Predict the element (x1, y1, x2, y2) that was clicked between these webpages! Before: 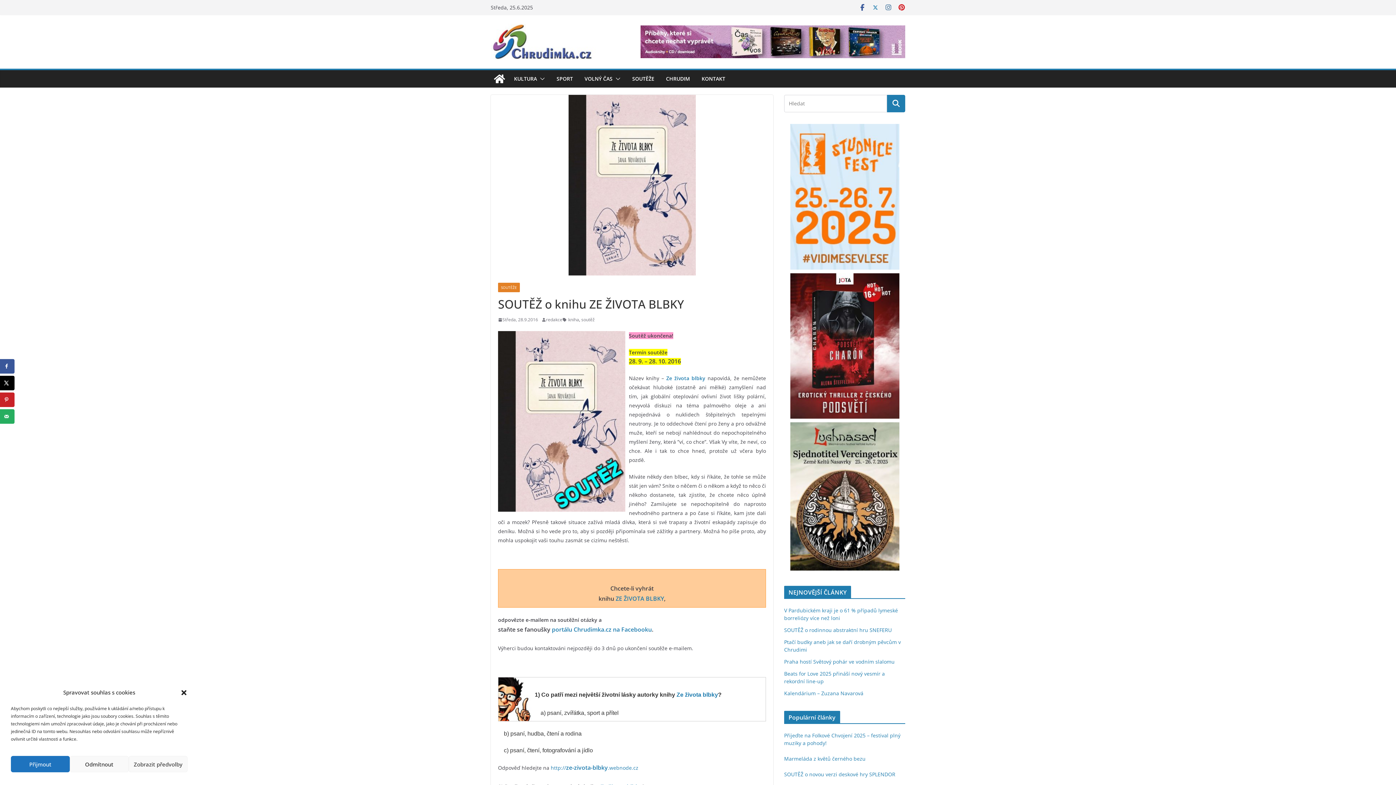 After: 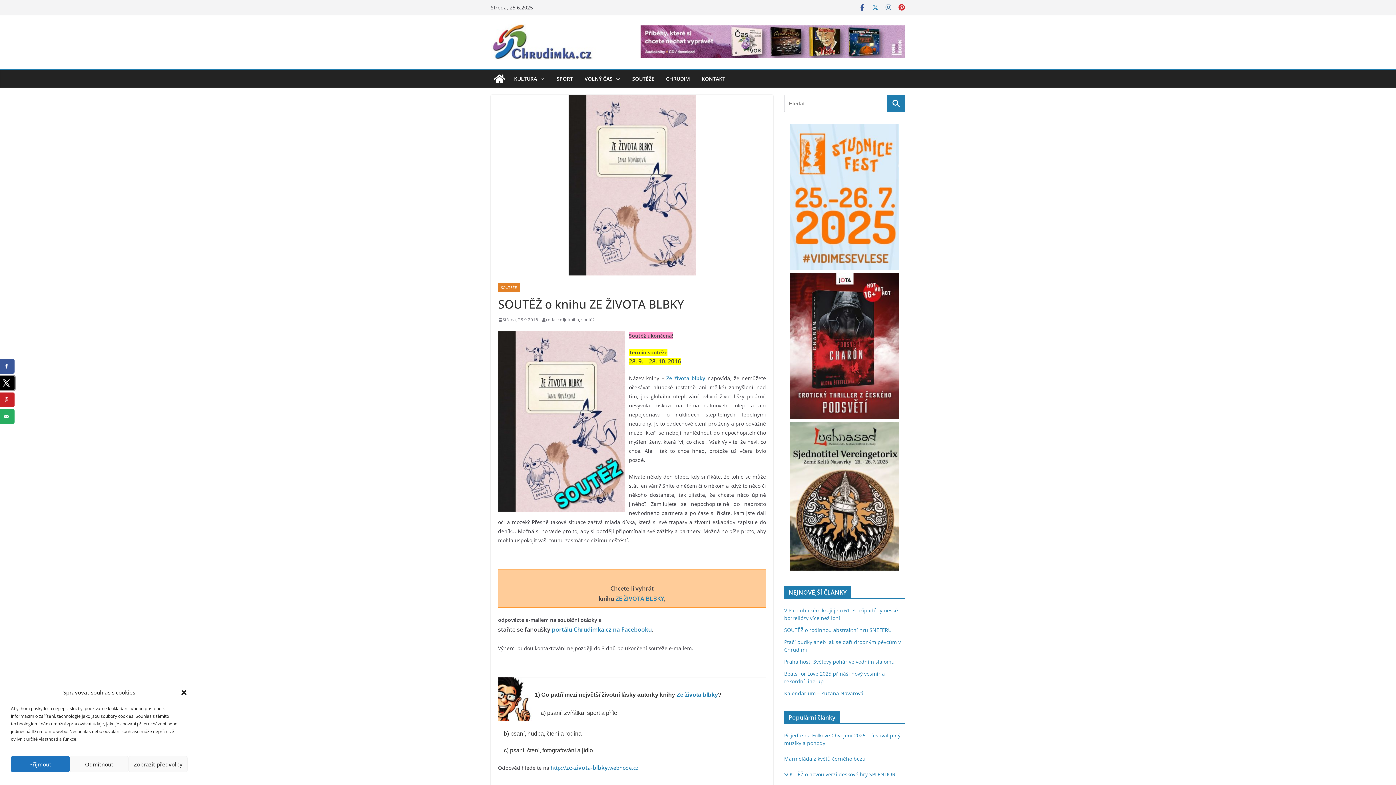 Action: label: Share on X bbox: (0, 376, 14, 390)